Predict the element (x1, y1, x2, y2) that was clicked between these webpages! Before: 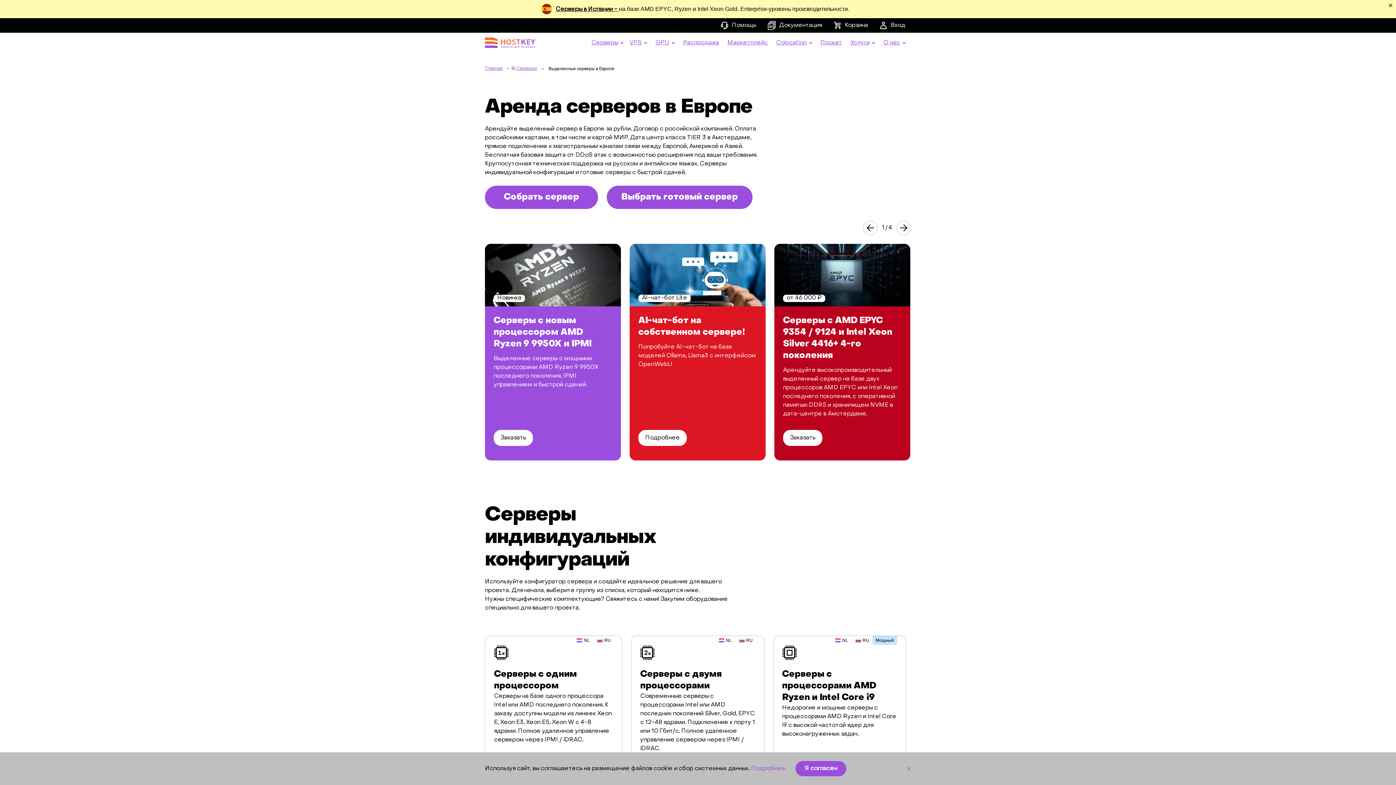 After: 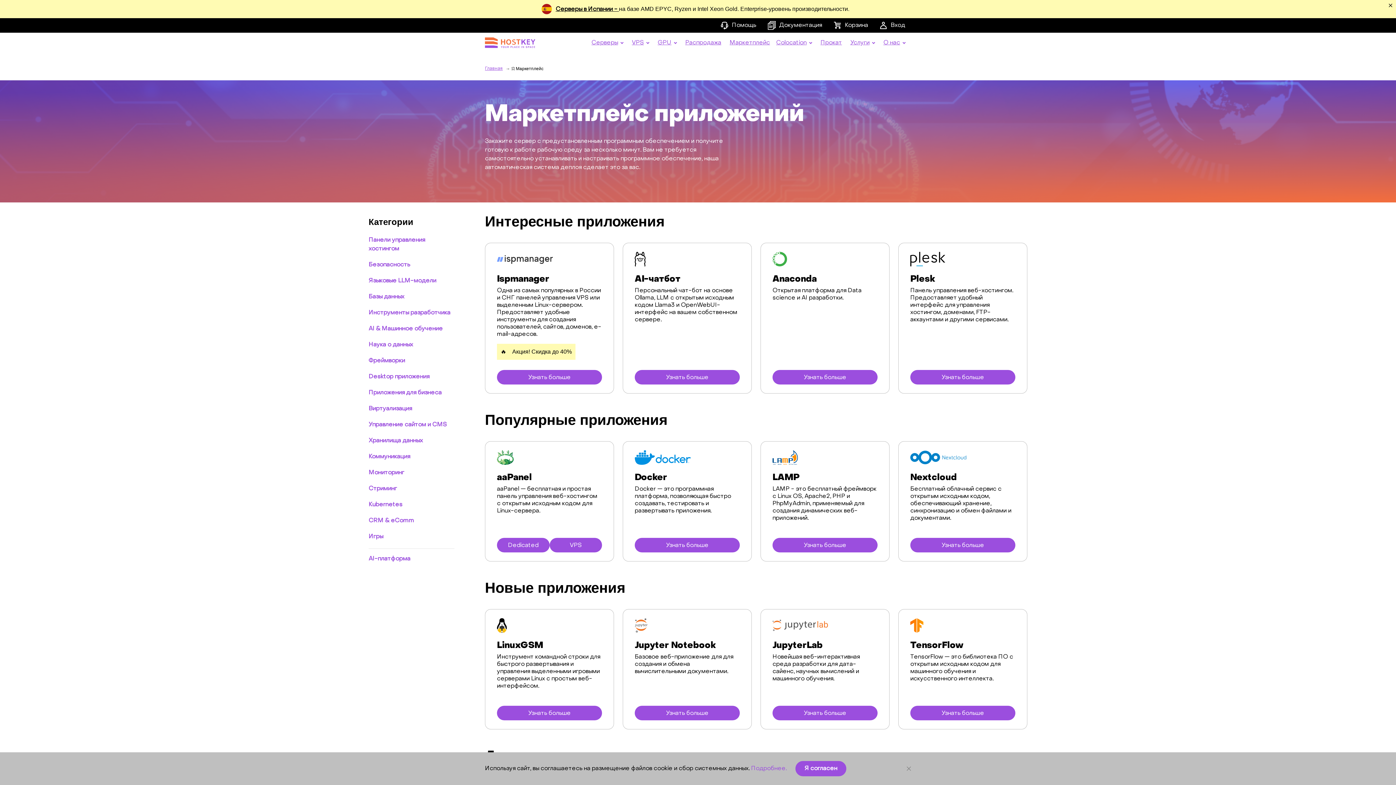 Action: bbox: (724, 32, 773, 53) label: Маркетплейс